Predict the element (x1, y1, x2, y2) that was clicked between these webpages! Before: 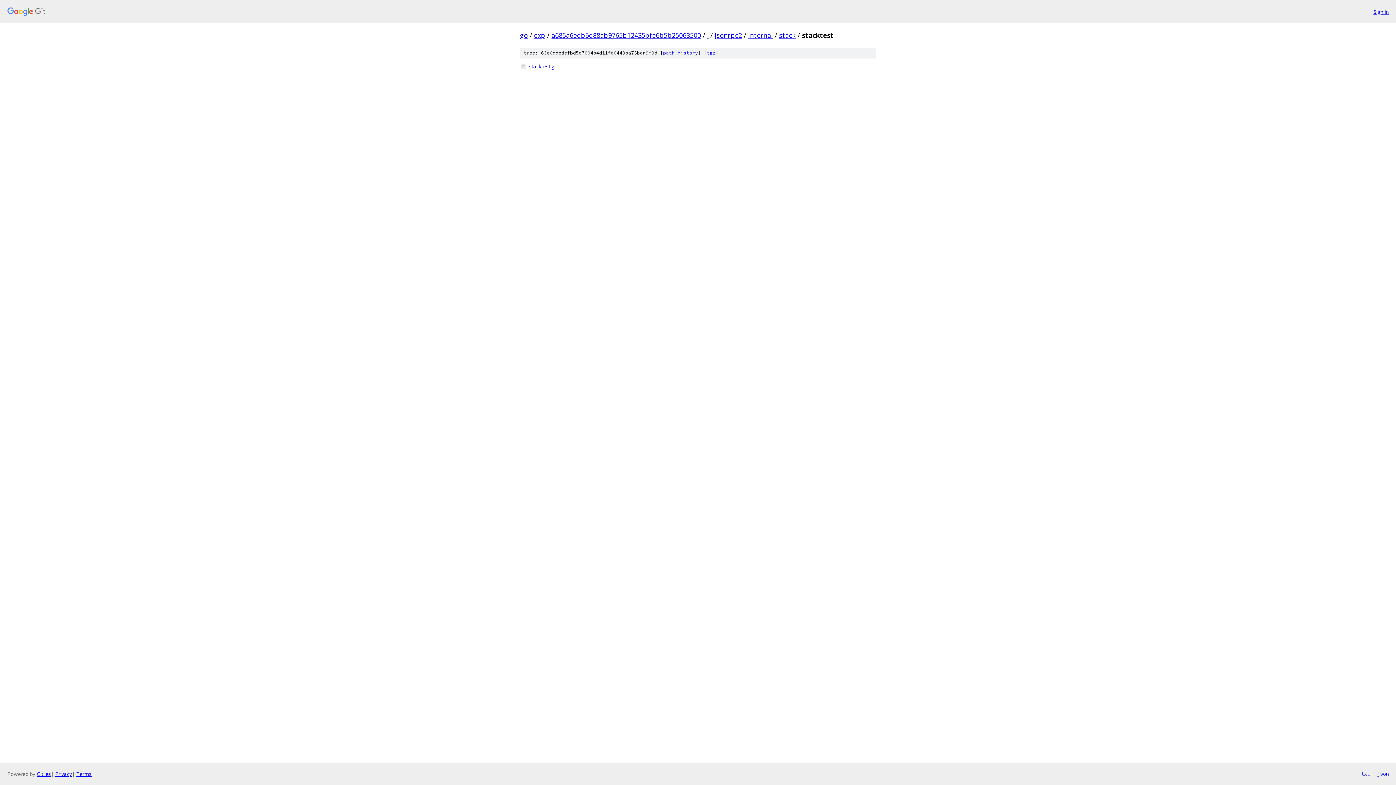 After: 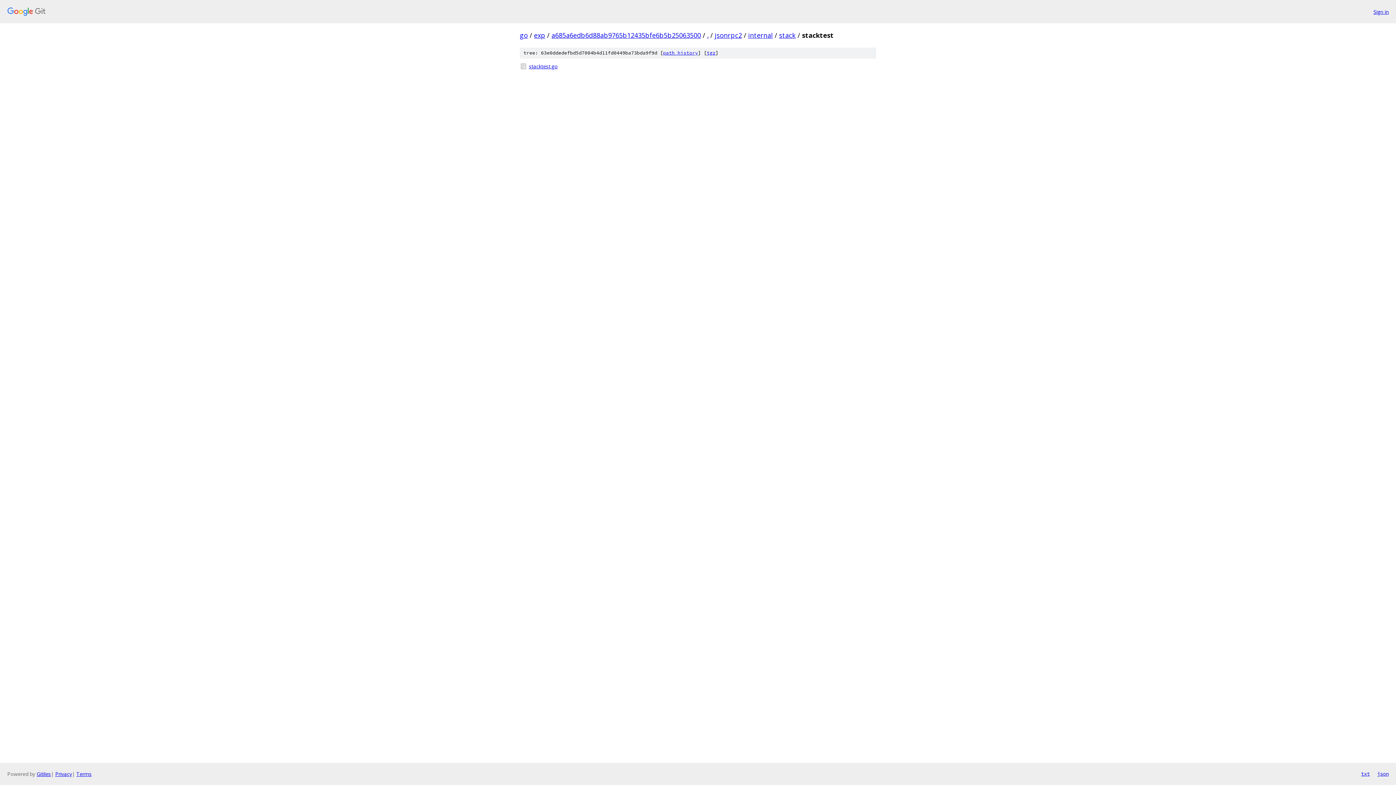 Action: bbox: (1361, 770, 1370, 778) label: txt